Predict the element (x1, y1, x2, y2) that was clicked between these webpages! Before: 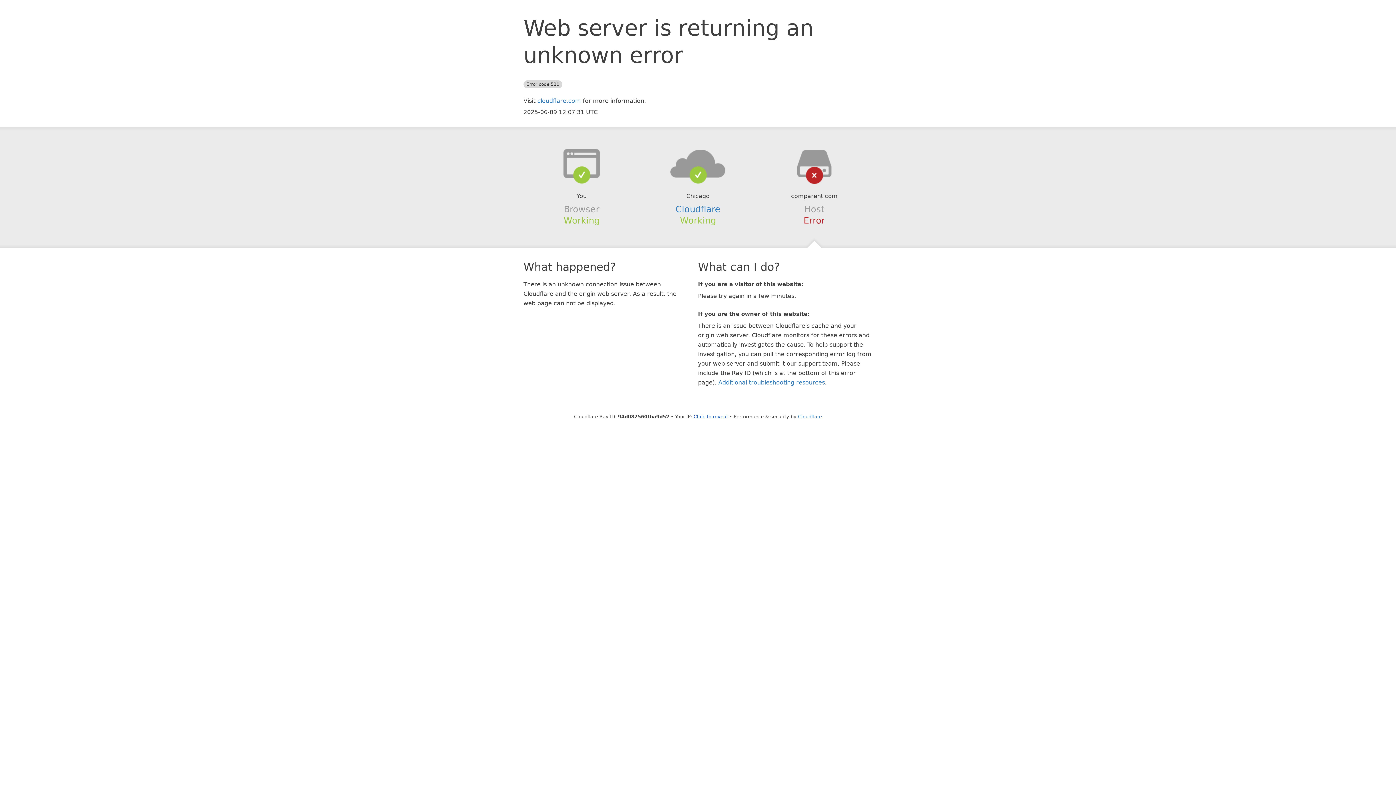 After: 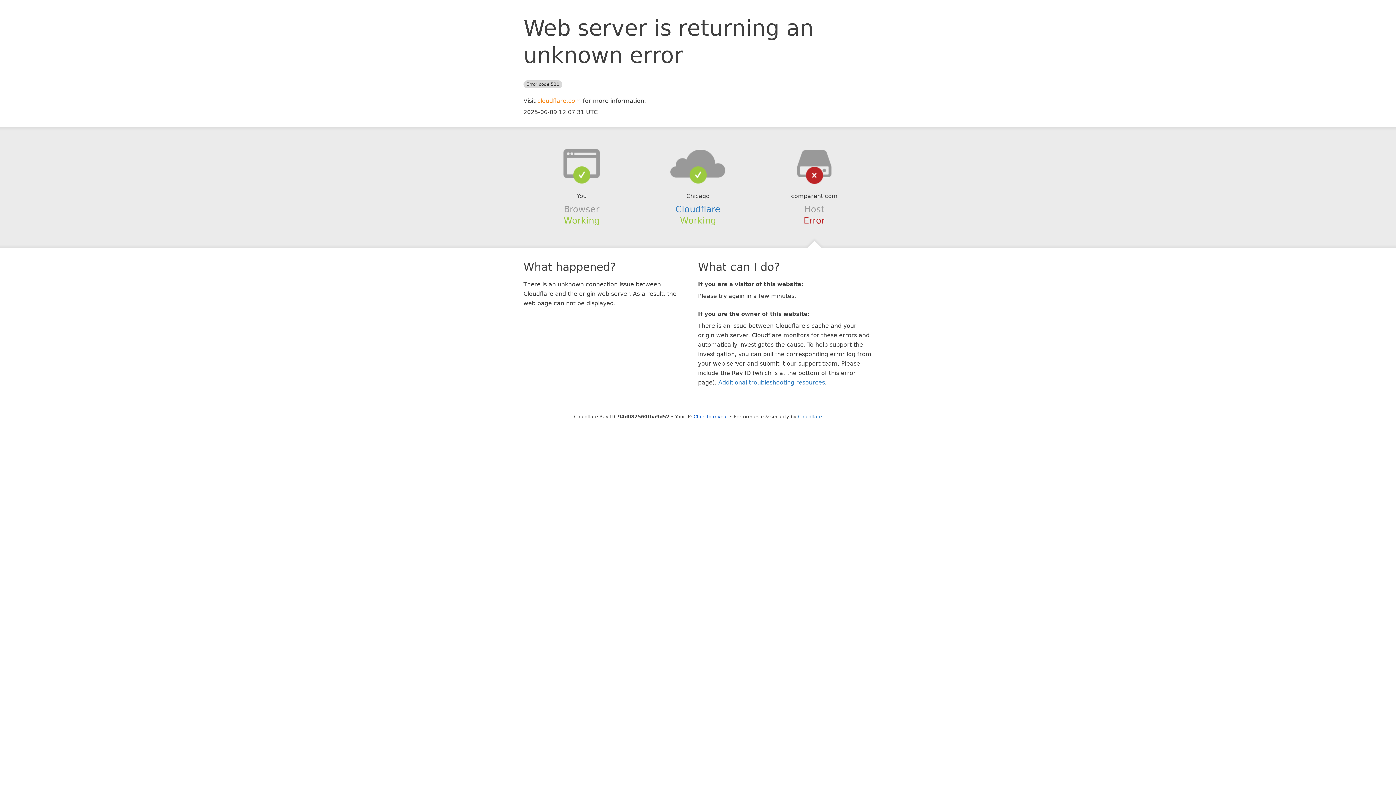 Action: bbox: (537, 97, 581, 104) label: cloudflare.com